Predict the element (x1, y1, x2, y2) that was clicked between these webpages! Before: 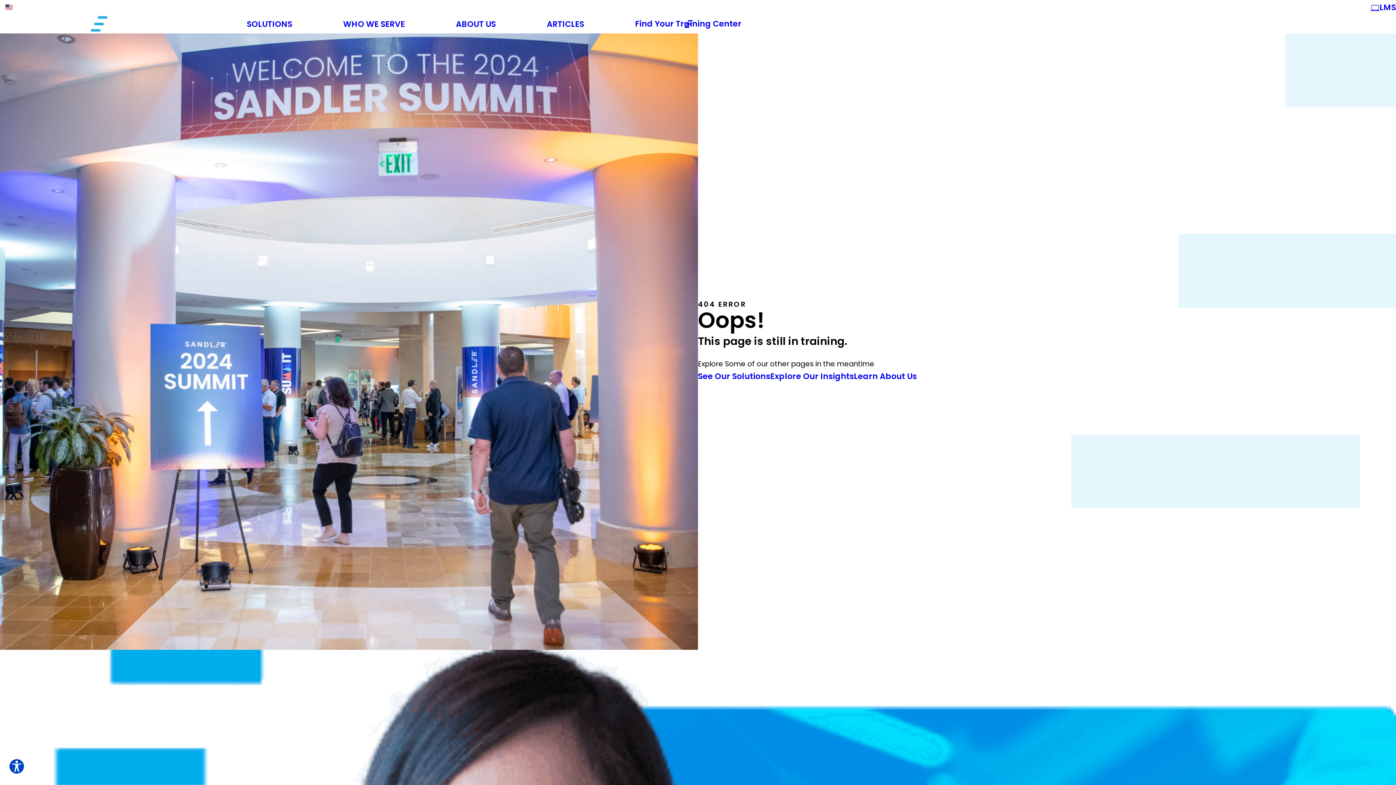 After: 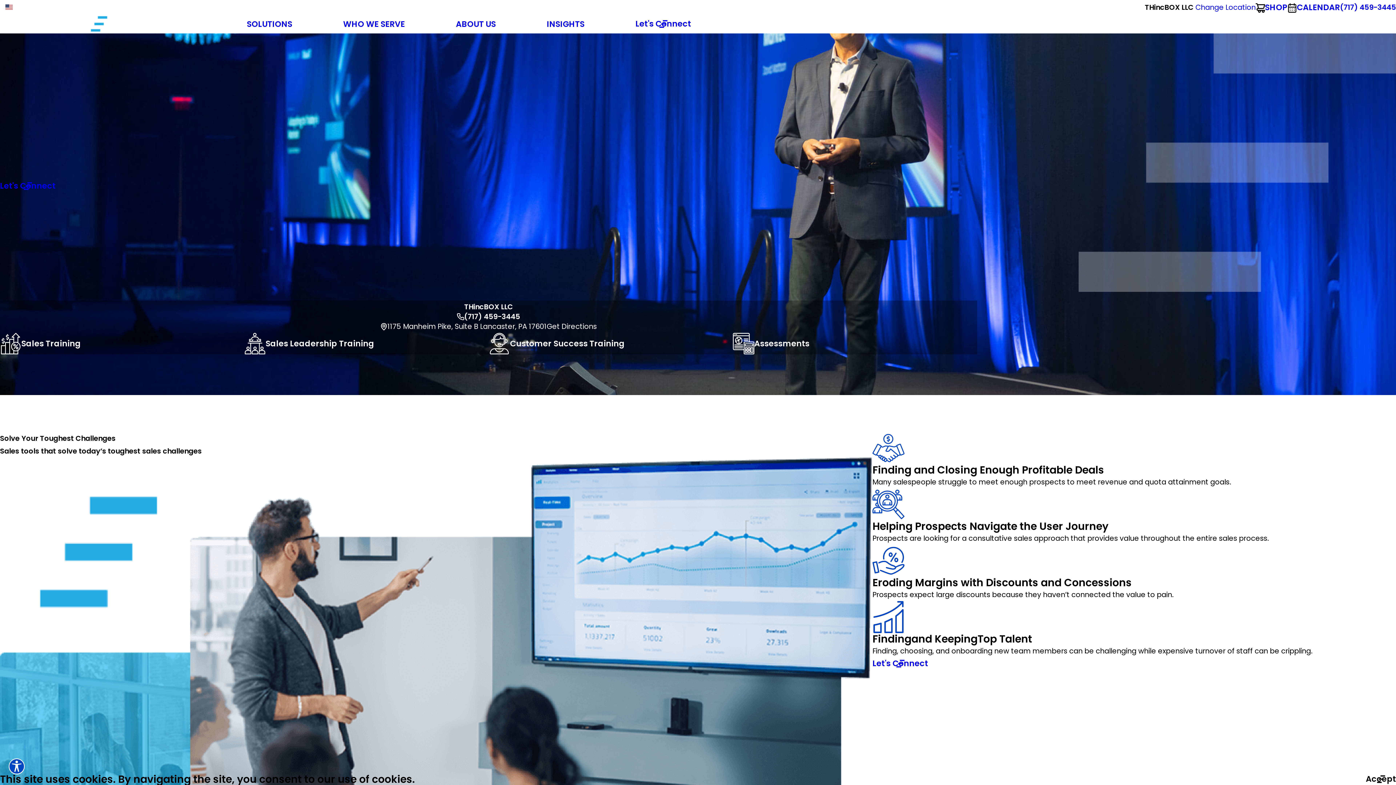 Action: label: SOLUTIONS bbox: (246, 16, 293, 31)